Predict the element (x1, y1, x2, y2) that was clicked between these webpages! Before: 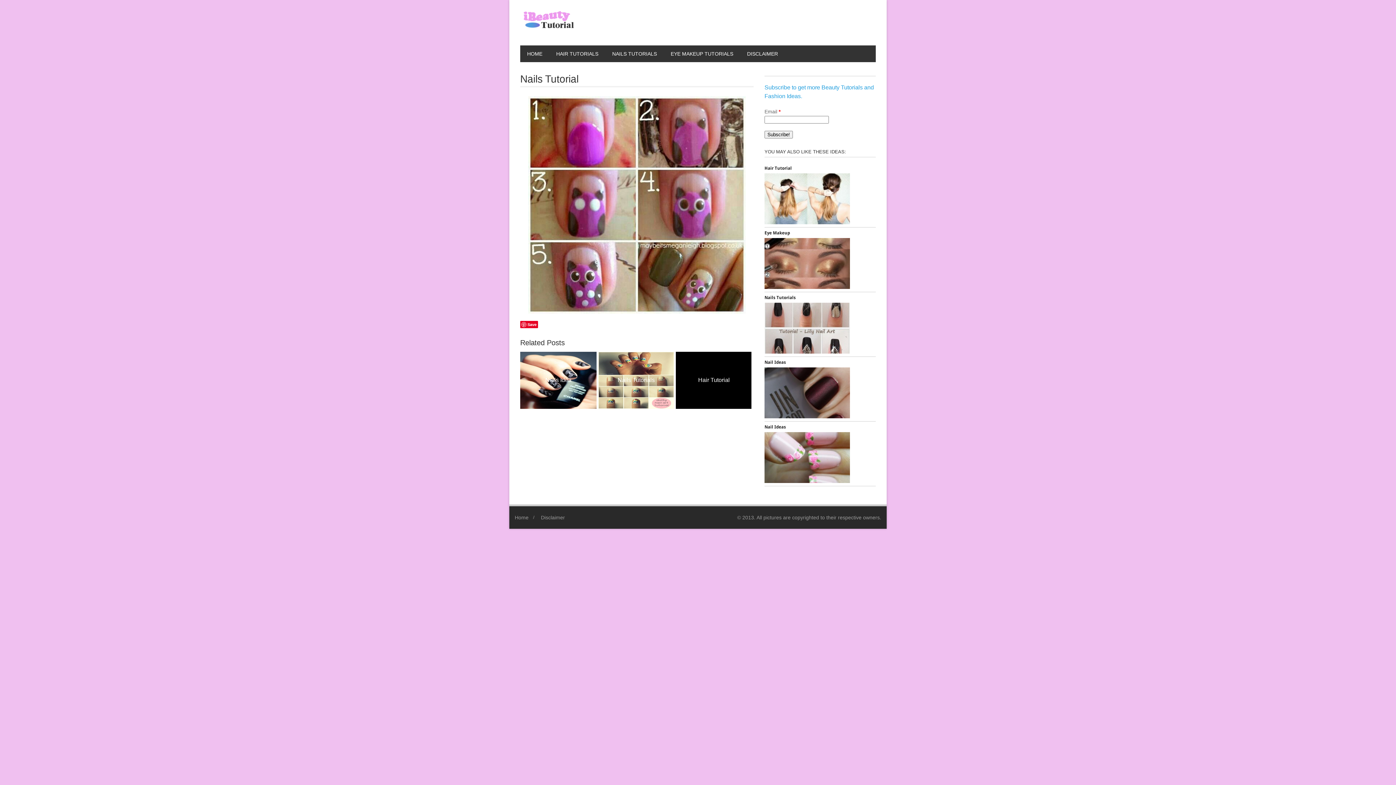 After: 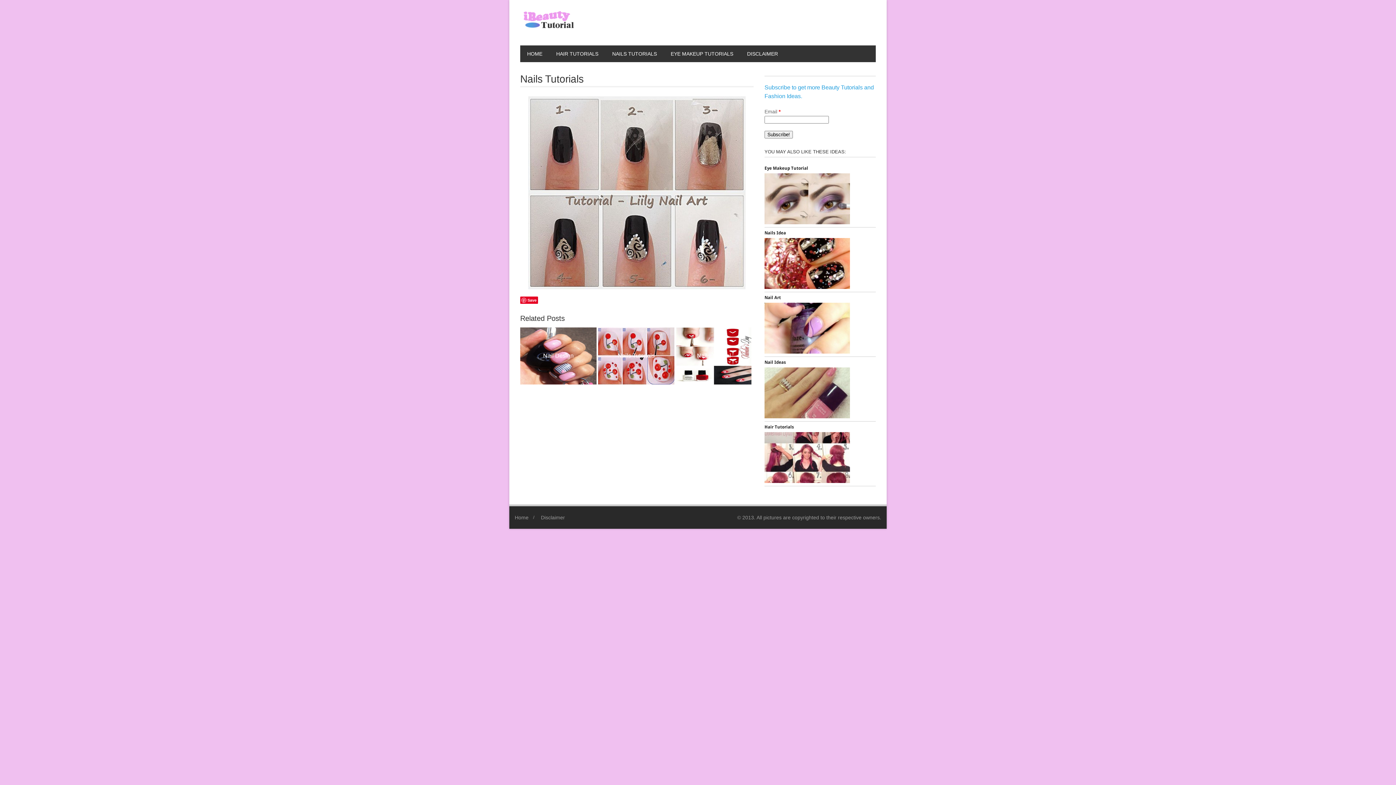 Action: bbox: (764, 295, 796, 300) label: Nails Tutorials